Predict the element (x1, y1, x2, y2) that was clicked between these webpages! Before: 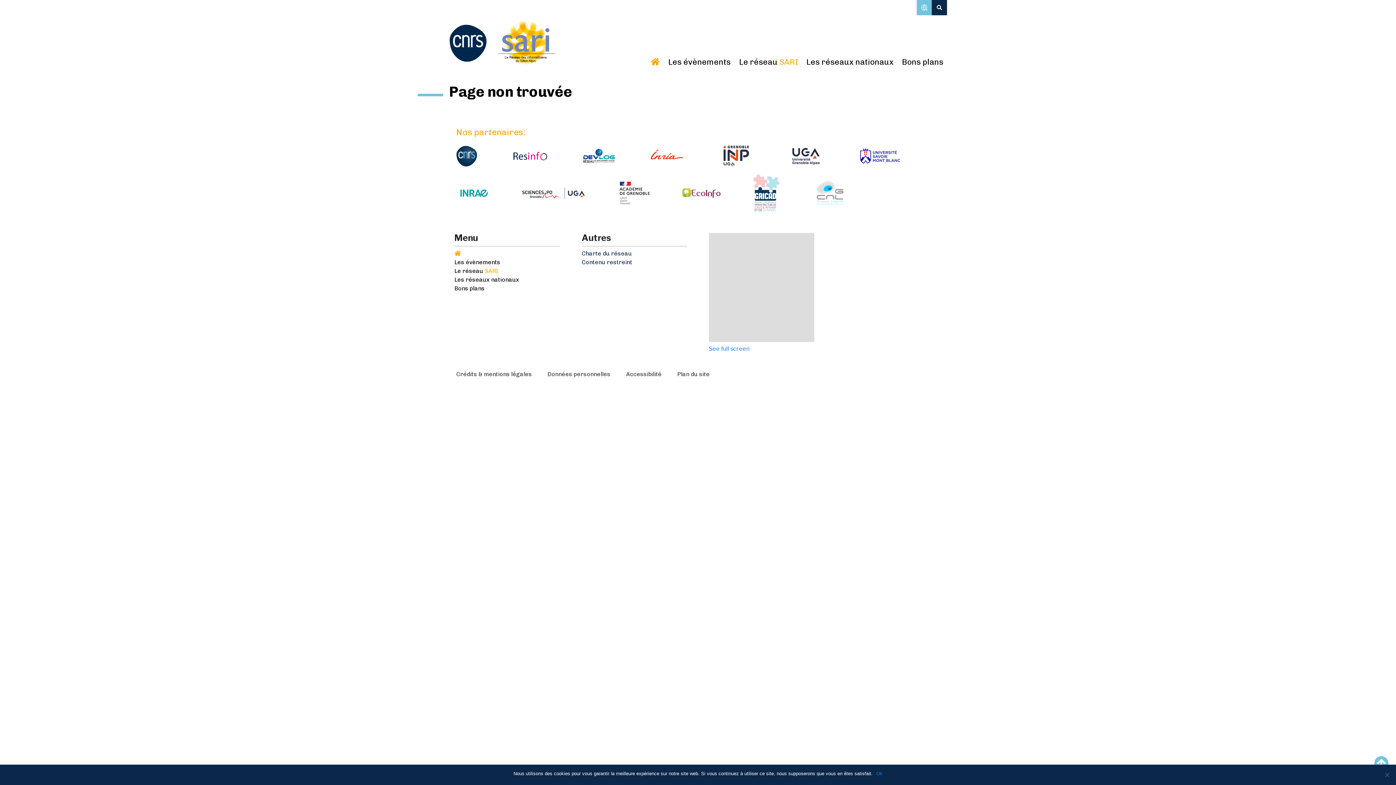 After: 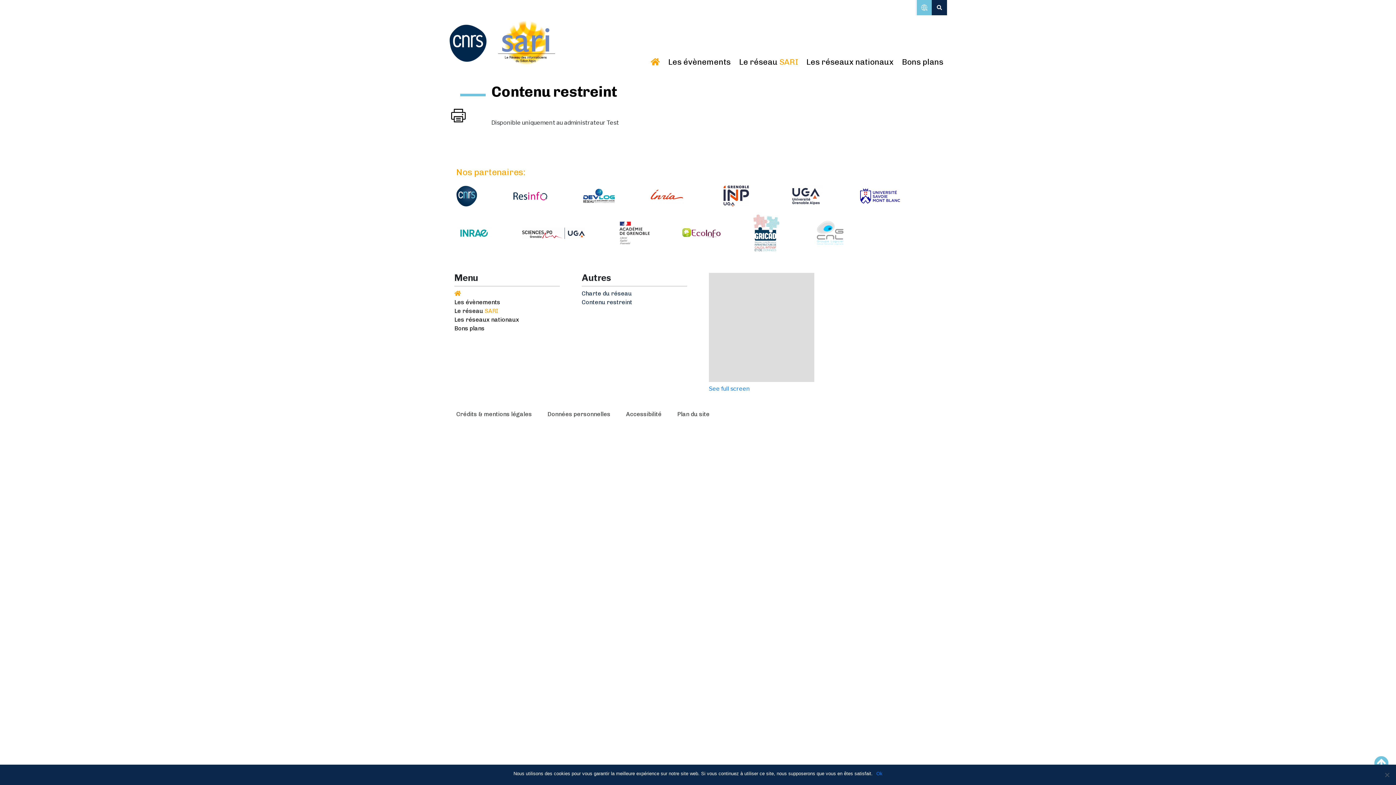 Action: label: Contenu restreint bbox: (581, 259, 632, 265)